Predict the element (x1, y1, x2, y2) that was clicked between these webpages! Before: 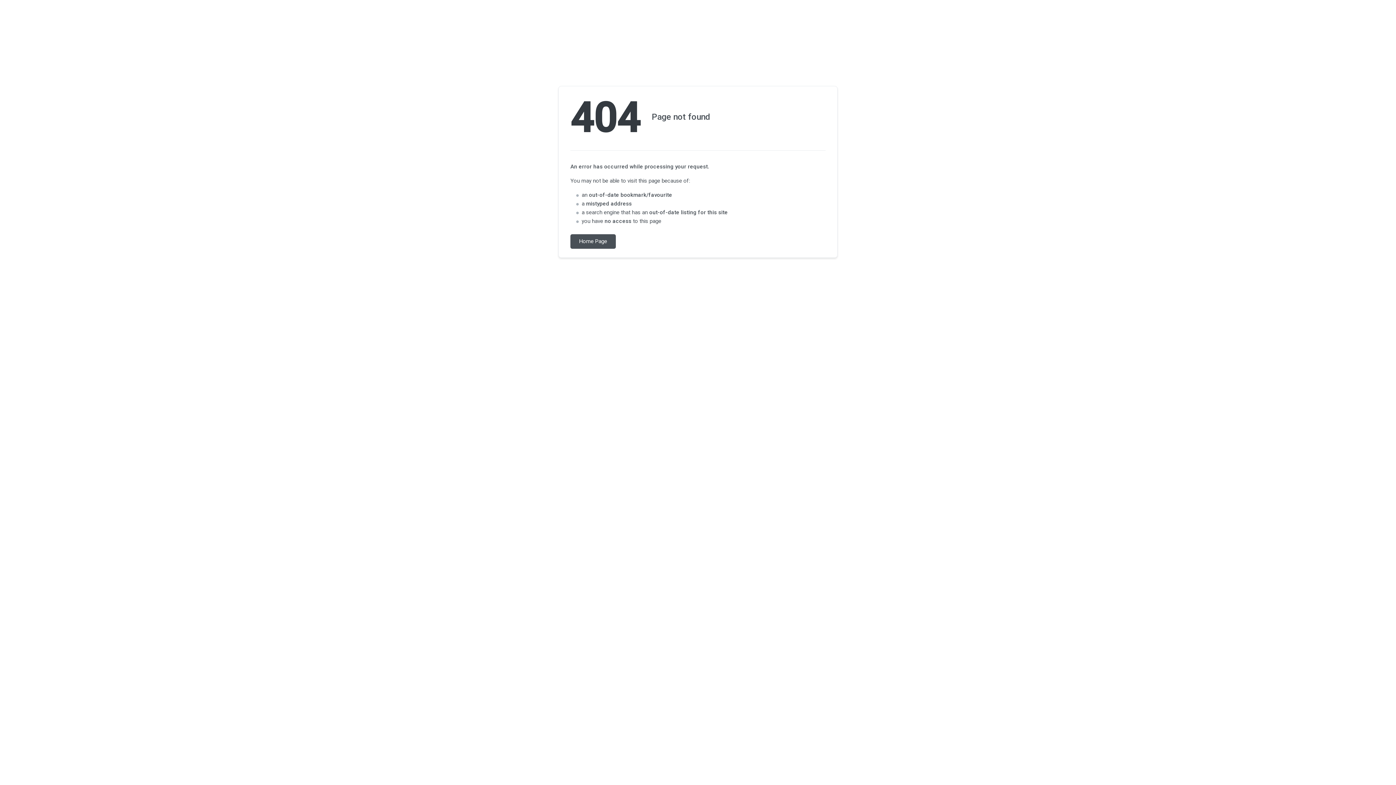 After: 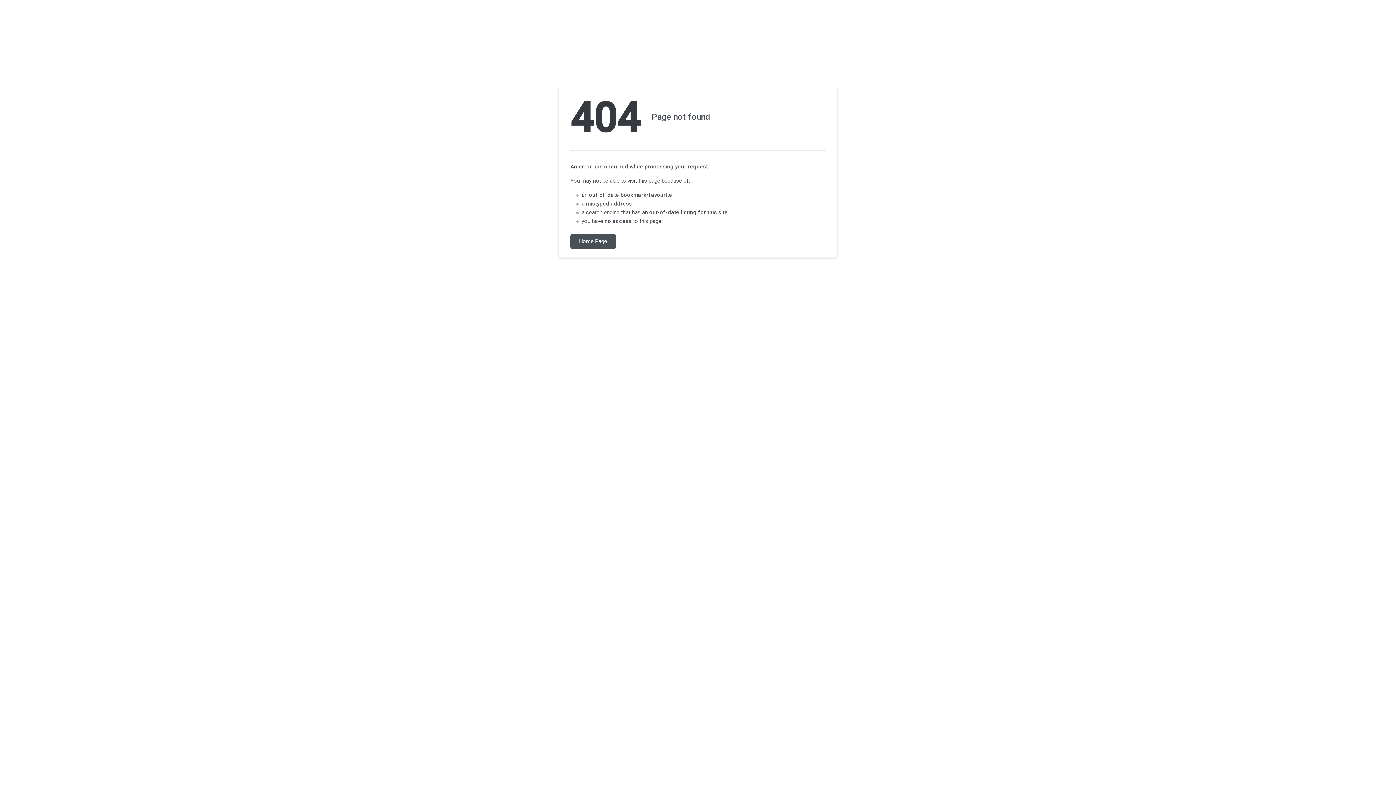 Action: bbox: (570, 234, 616, 248) label: Home Page